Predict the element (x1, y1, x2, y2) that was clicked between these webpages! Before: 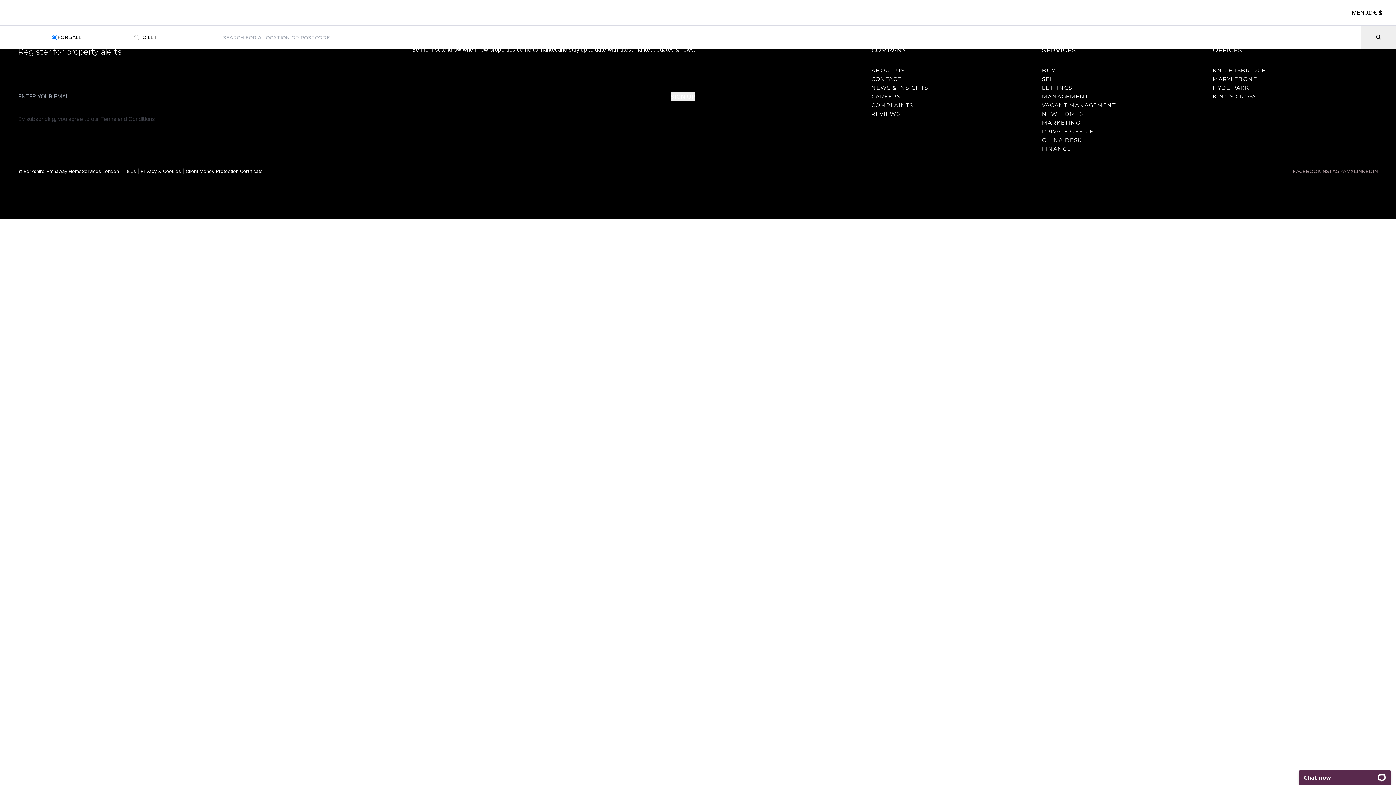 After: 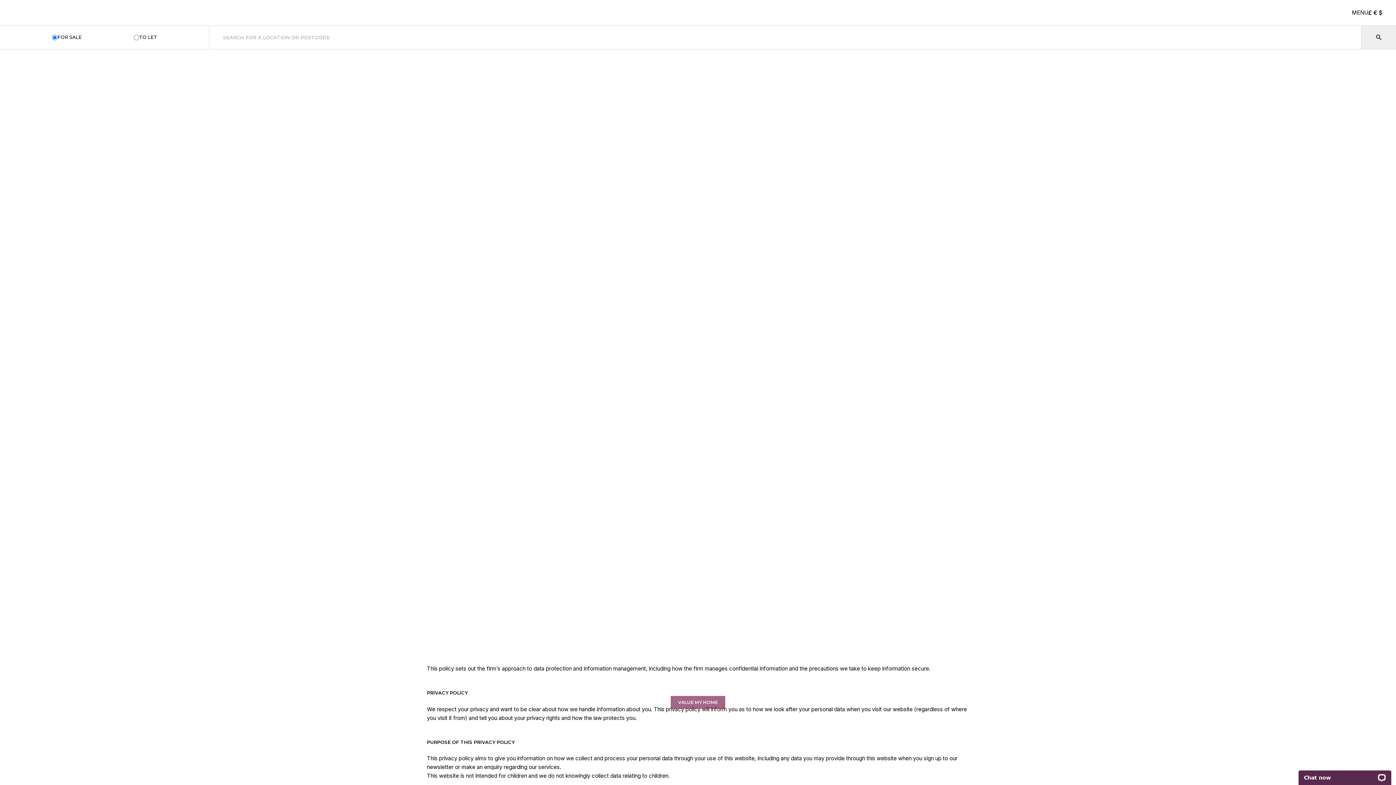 Action: bbox: (140, 168, 181, 174) label: Privacy & Cookies